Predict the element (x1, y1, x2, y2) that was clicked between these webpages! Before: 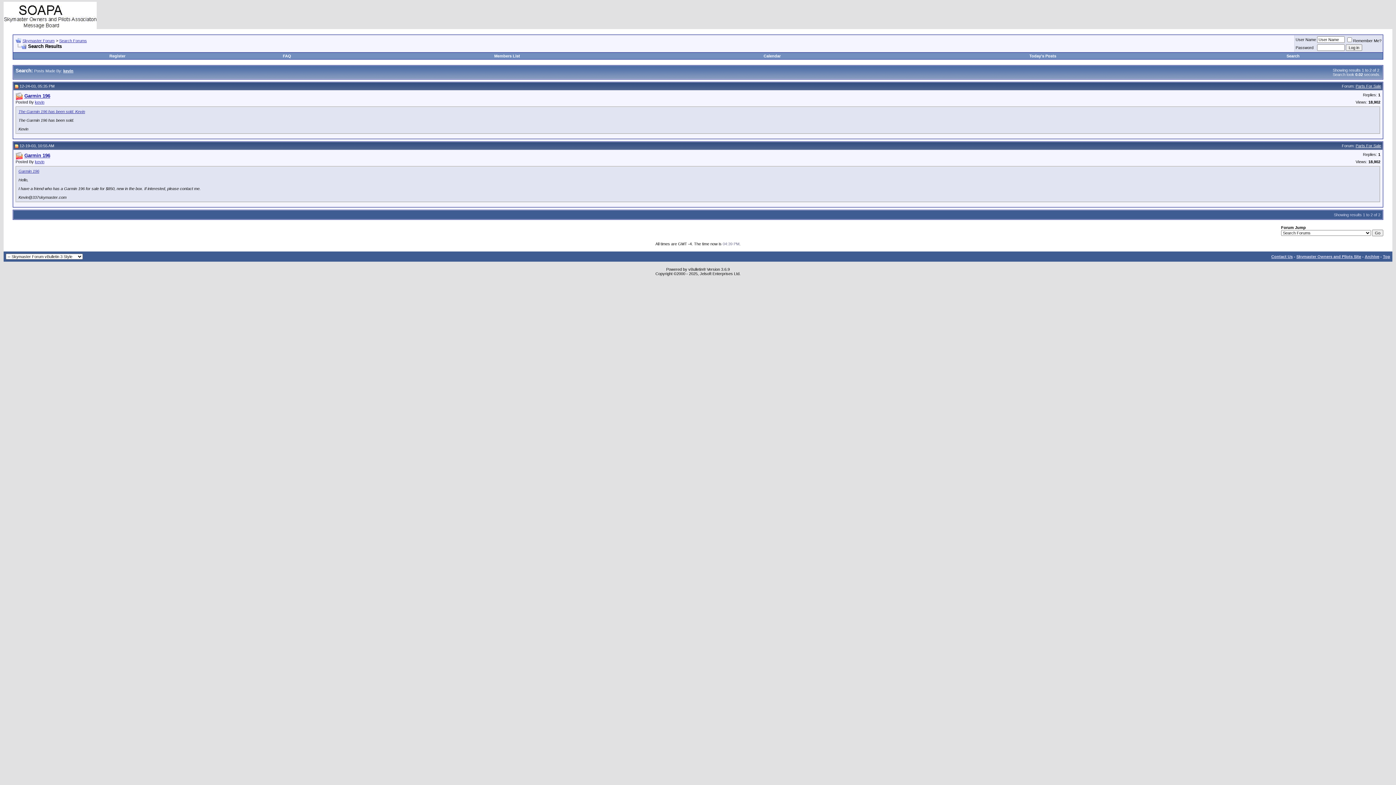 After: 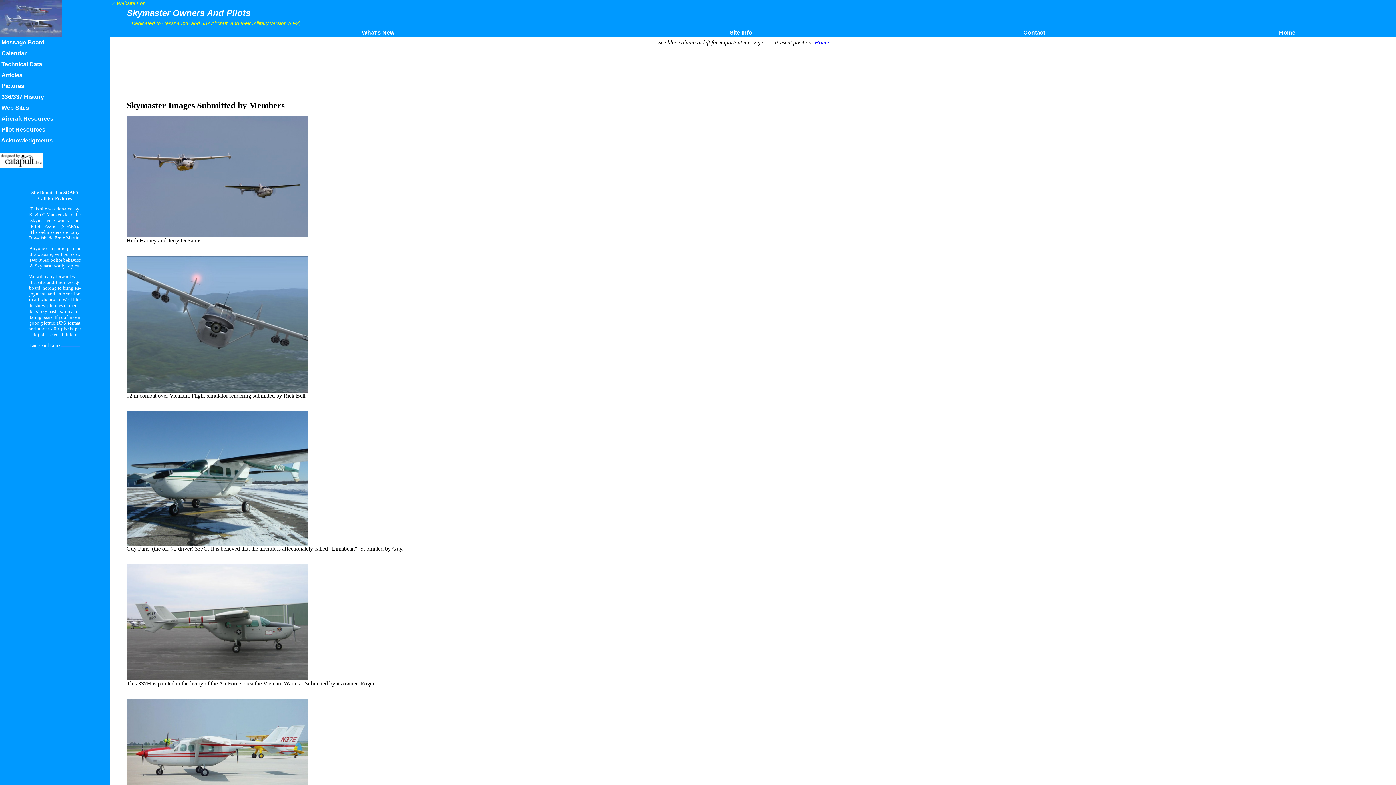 Action: label: Skymaster Owners and Pilots Site bbox: (1296, 254, 1361, 258)